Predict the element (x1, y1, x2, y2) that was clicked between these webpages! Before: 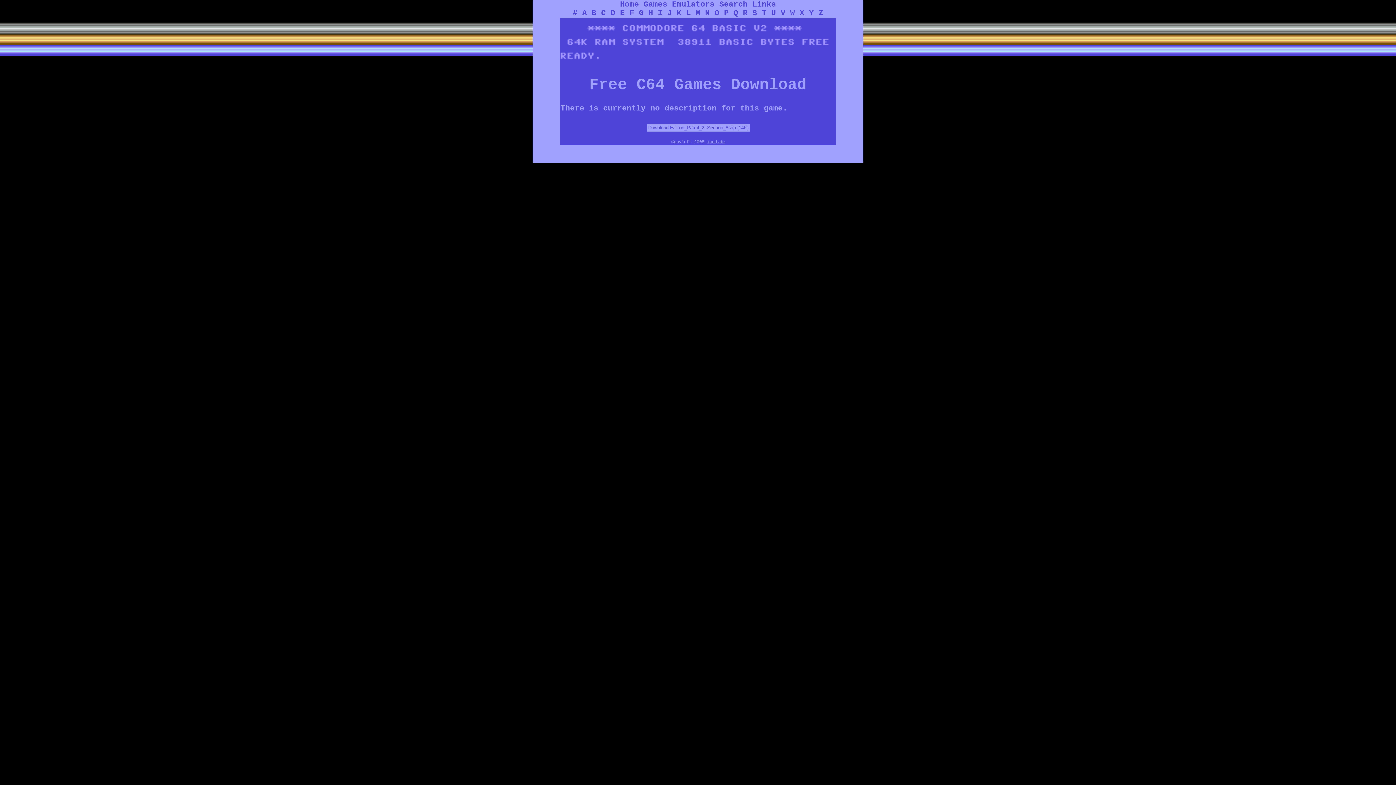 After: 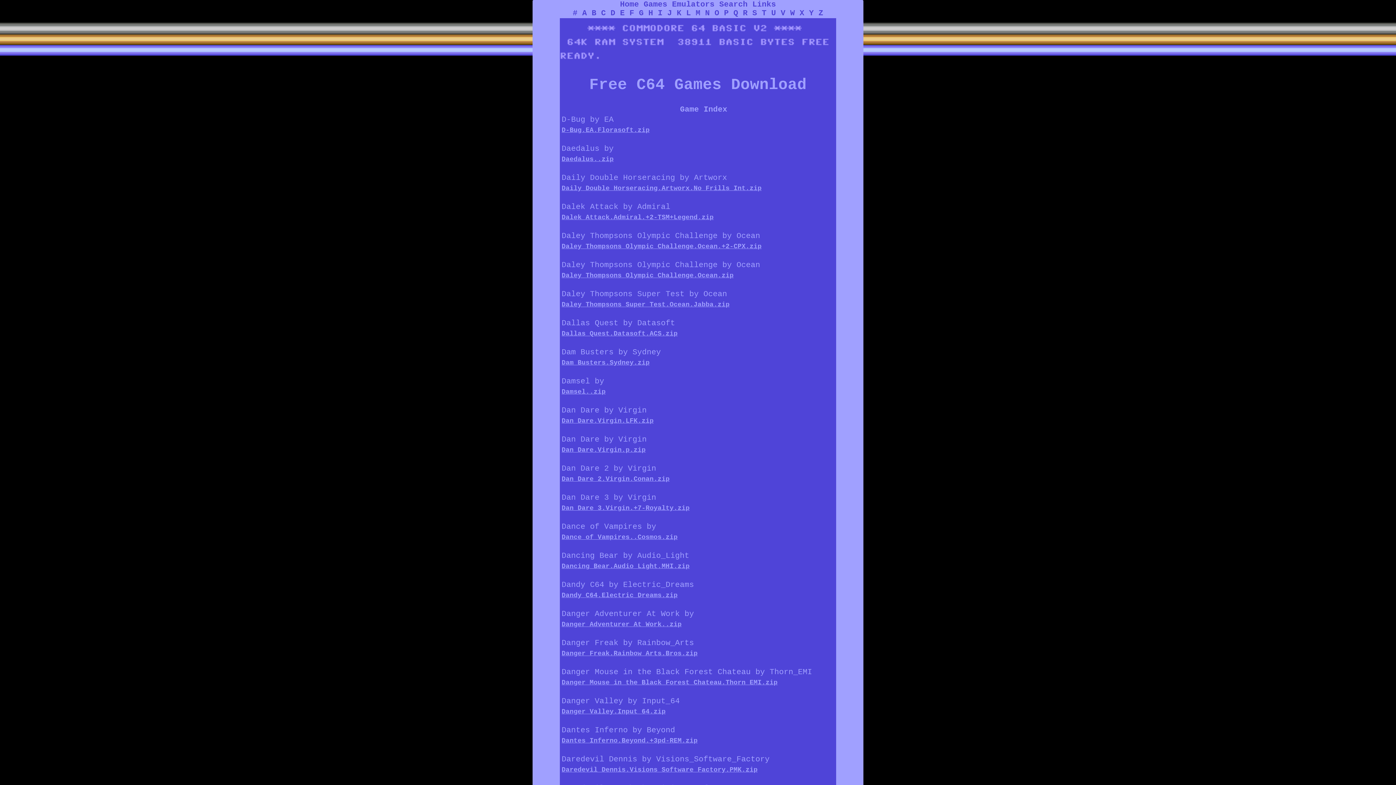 Action: label: D bbox: (610, 8, 615, 17)